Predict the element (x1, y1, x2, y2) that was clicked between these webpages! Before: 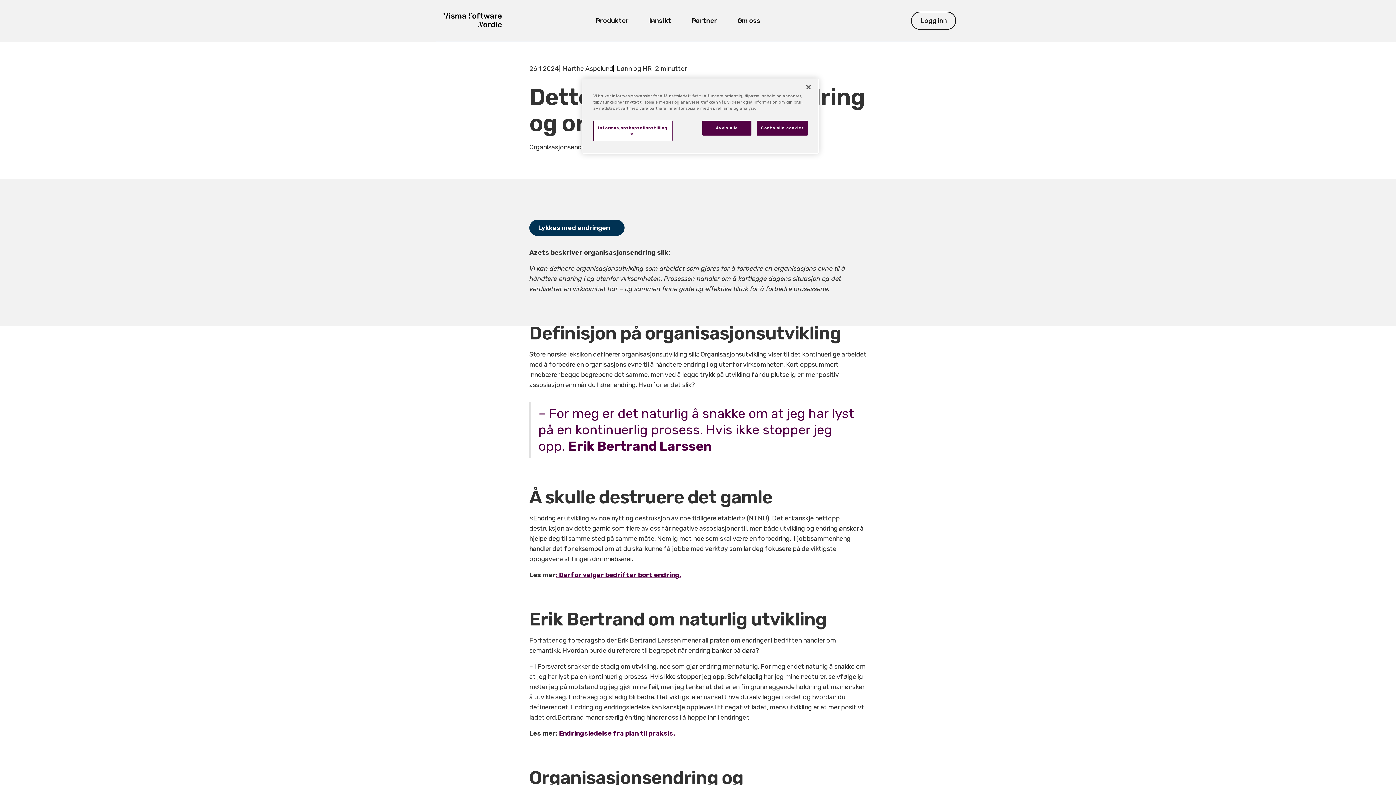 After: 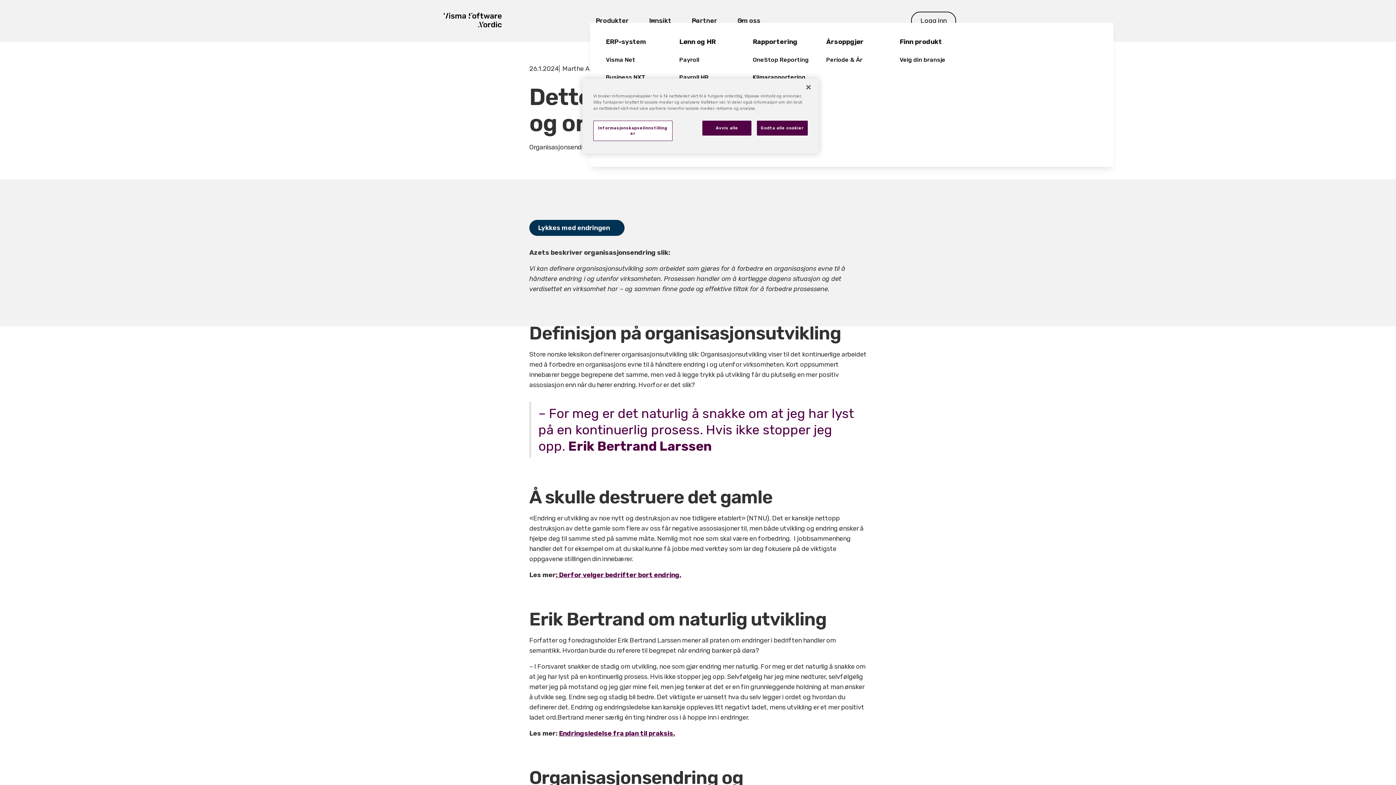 Action: label: Produkter bbox: (590, 18, 643, 22)